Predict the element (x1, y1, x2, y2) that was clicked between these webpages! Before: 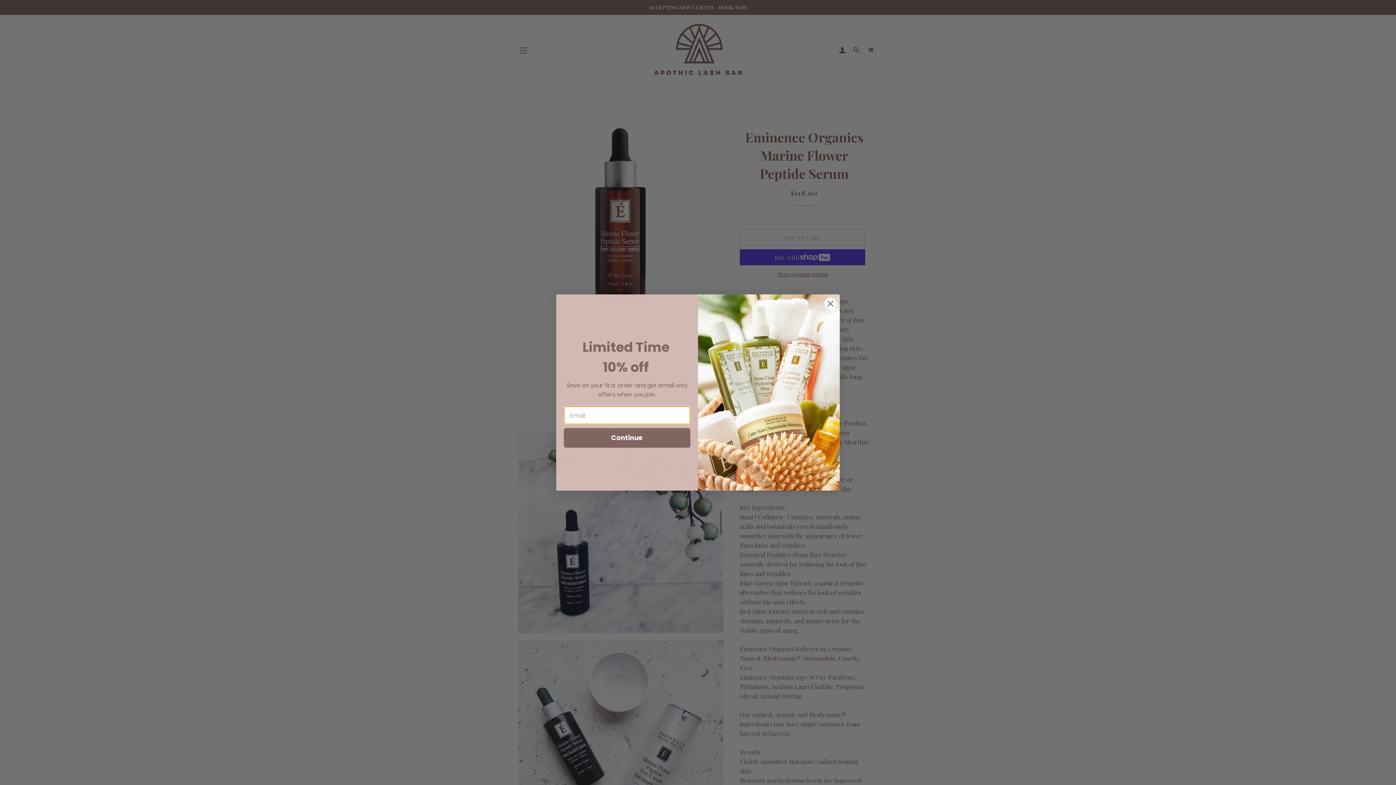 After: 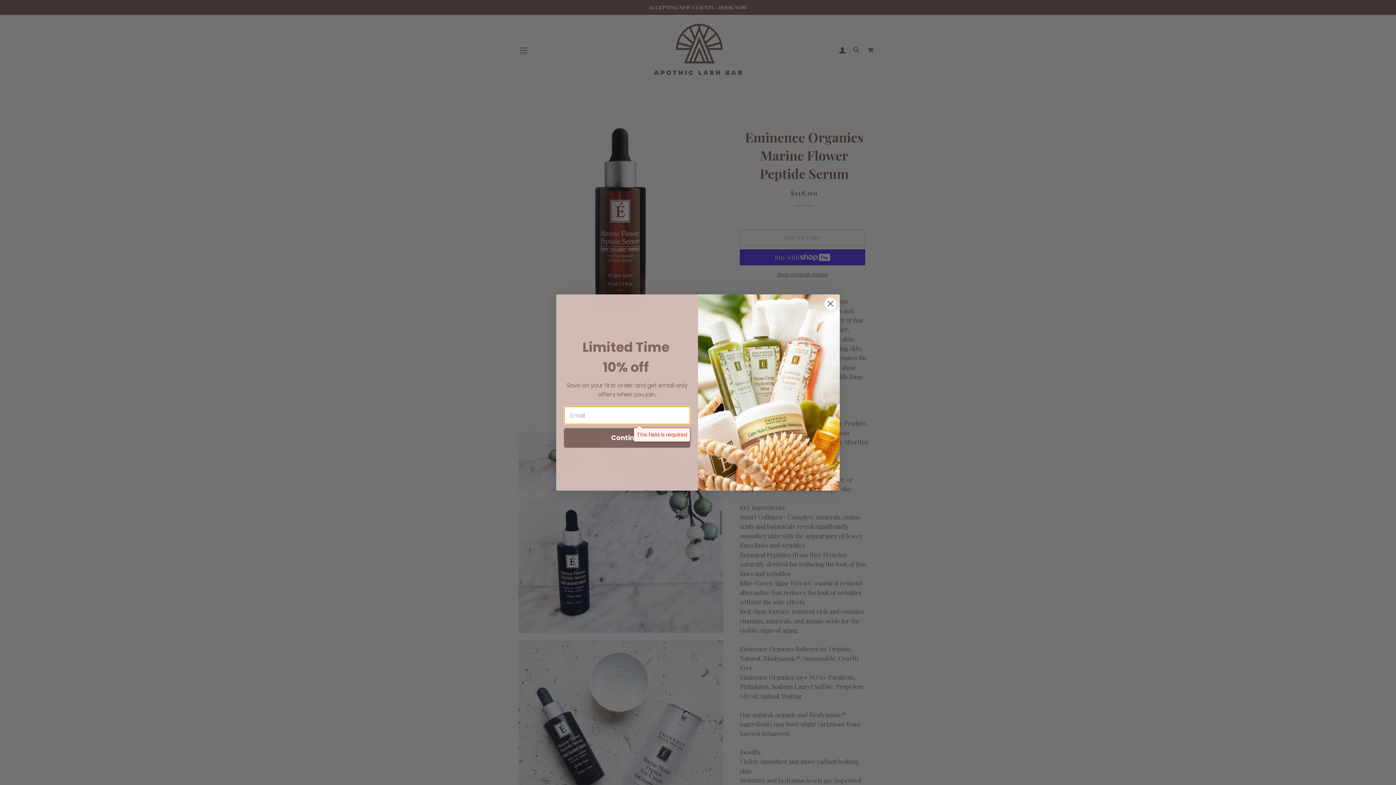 Action: label: Continue bbox: (564, 428, 690, 448)